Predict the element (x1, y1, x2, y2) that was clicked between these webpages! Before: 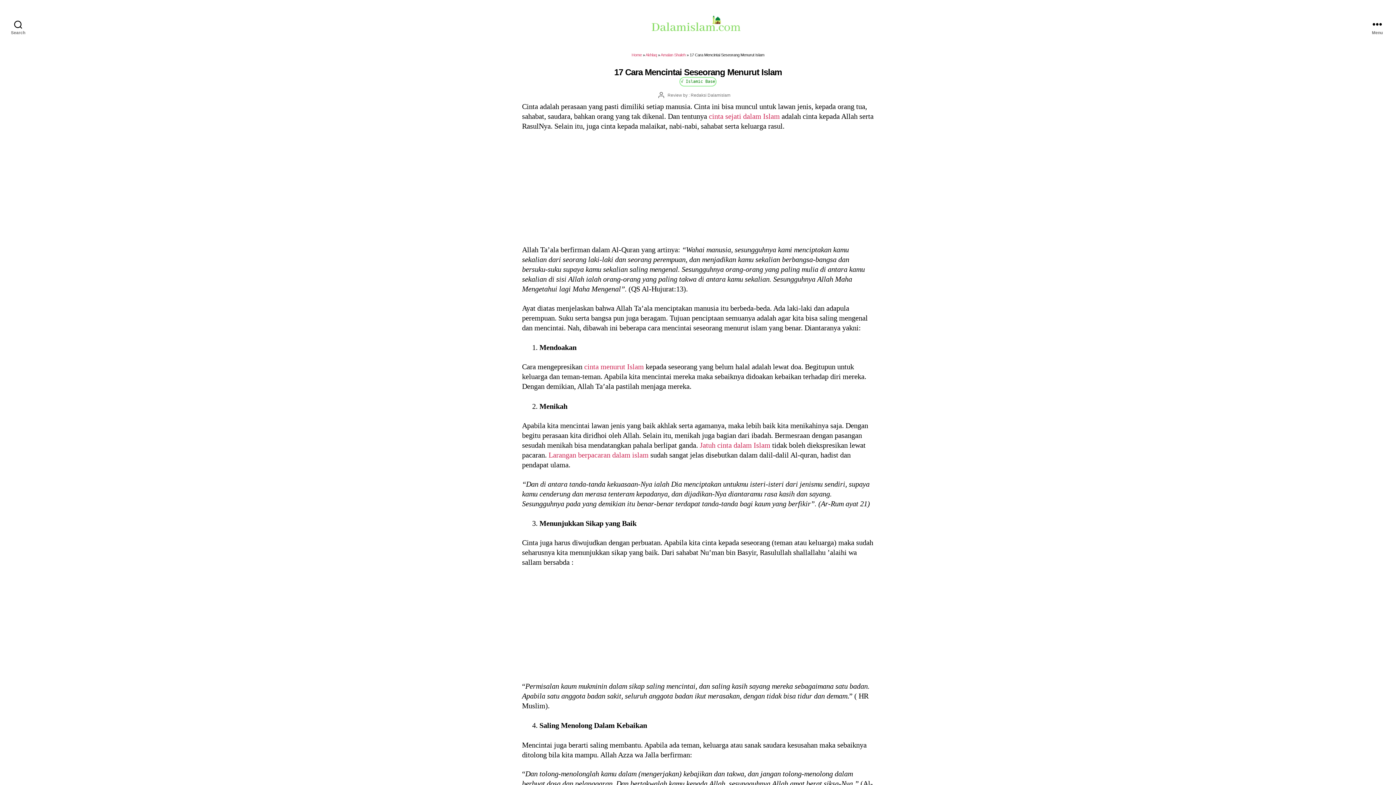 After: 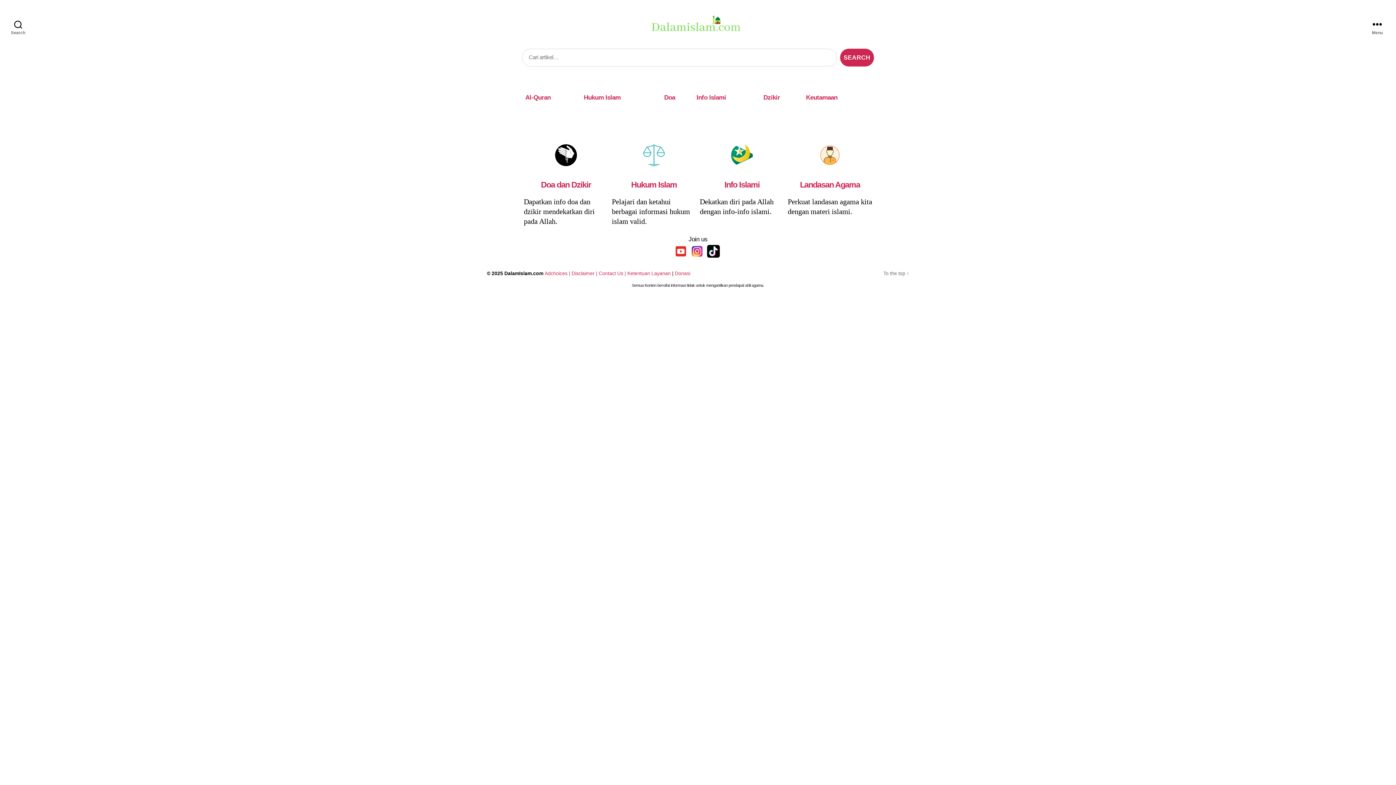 Action: label: Home bbox: (631, 52, 641, 57)